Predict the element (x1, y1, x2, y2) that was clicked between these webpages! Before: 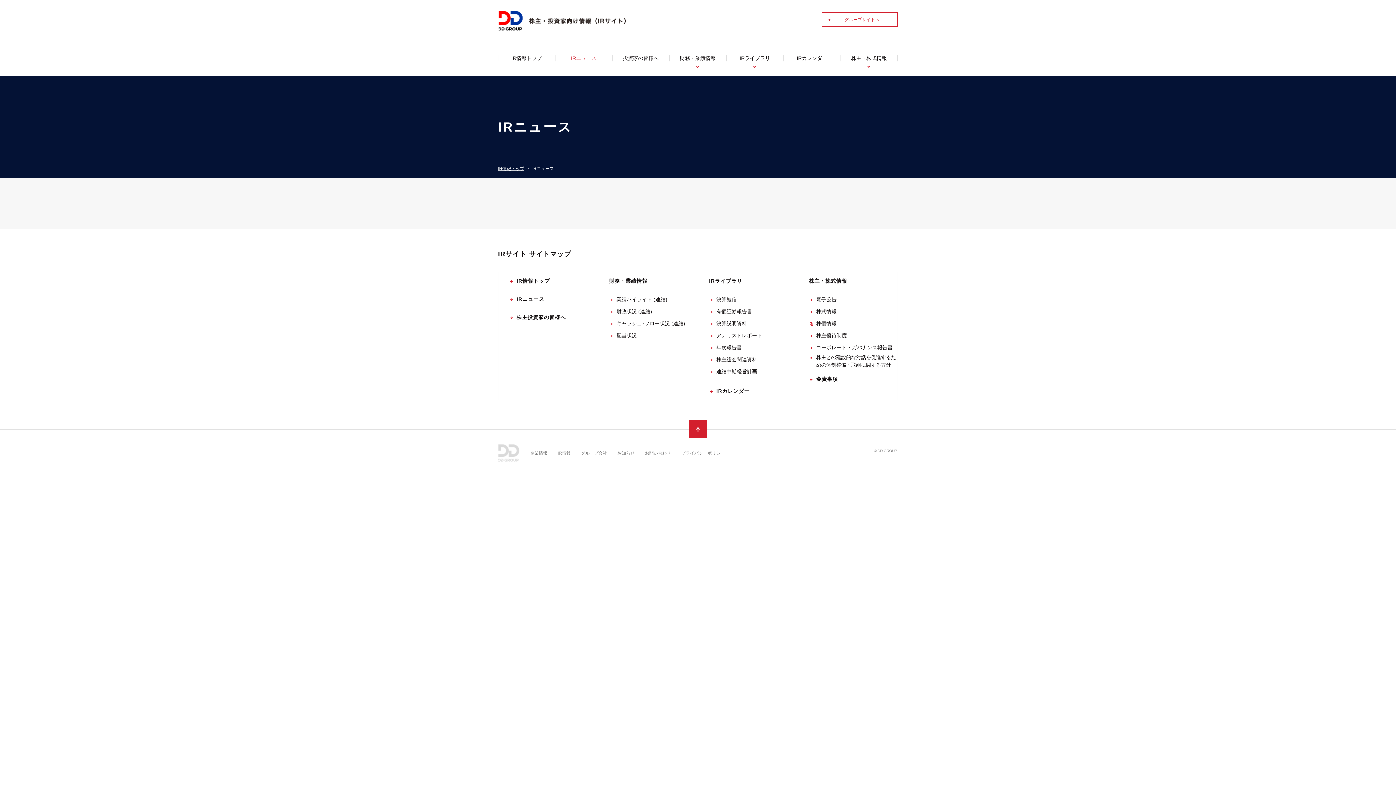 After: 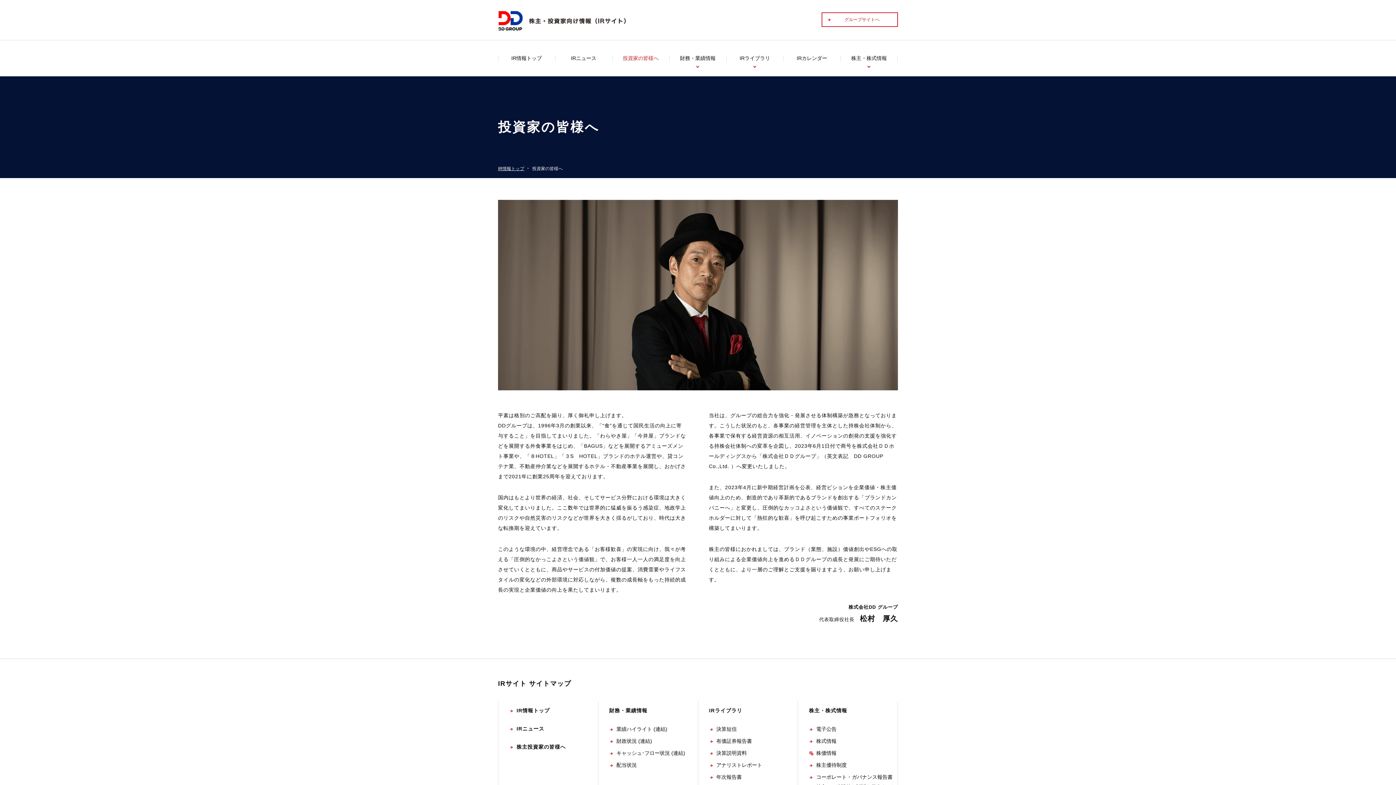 Action: label: 投資家の皆様へ bbox: (612, 40, 669, 76)